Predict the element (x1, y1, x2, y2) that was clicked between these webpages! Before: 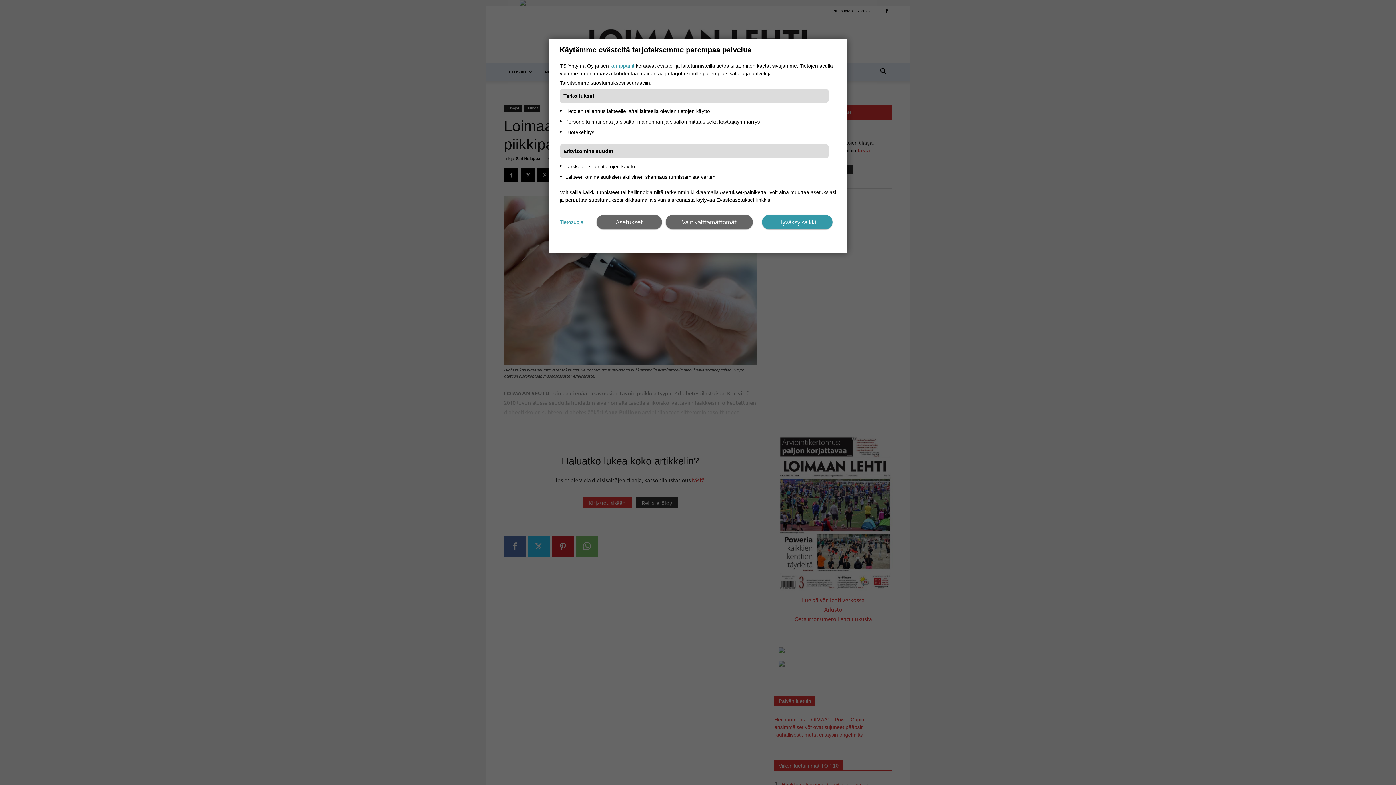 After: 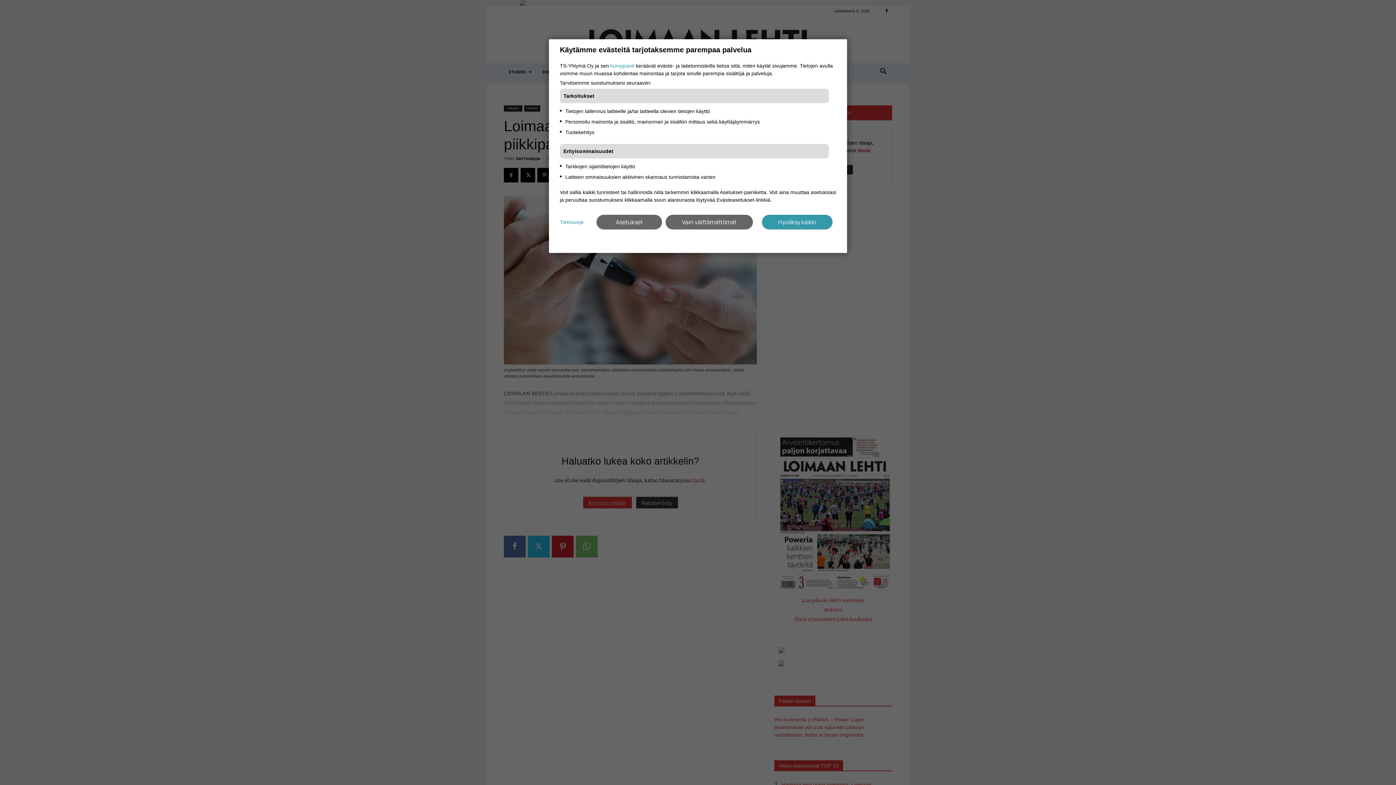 Action: label: Tietosuoja bbox: (560, 218, 583, 226)